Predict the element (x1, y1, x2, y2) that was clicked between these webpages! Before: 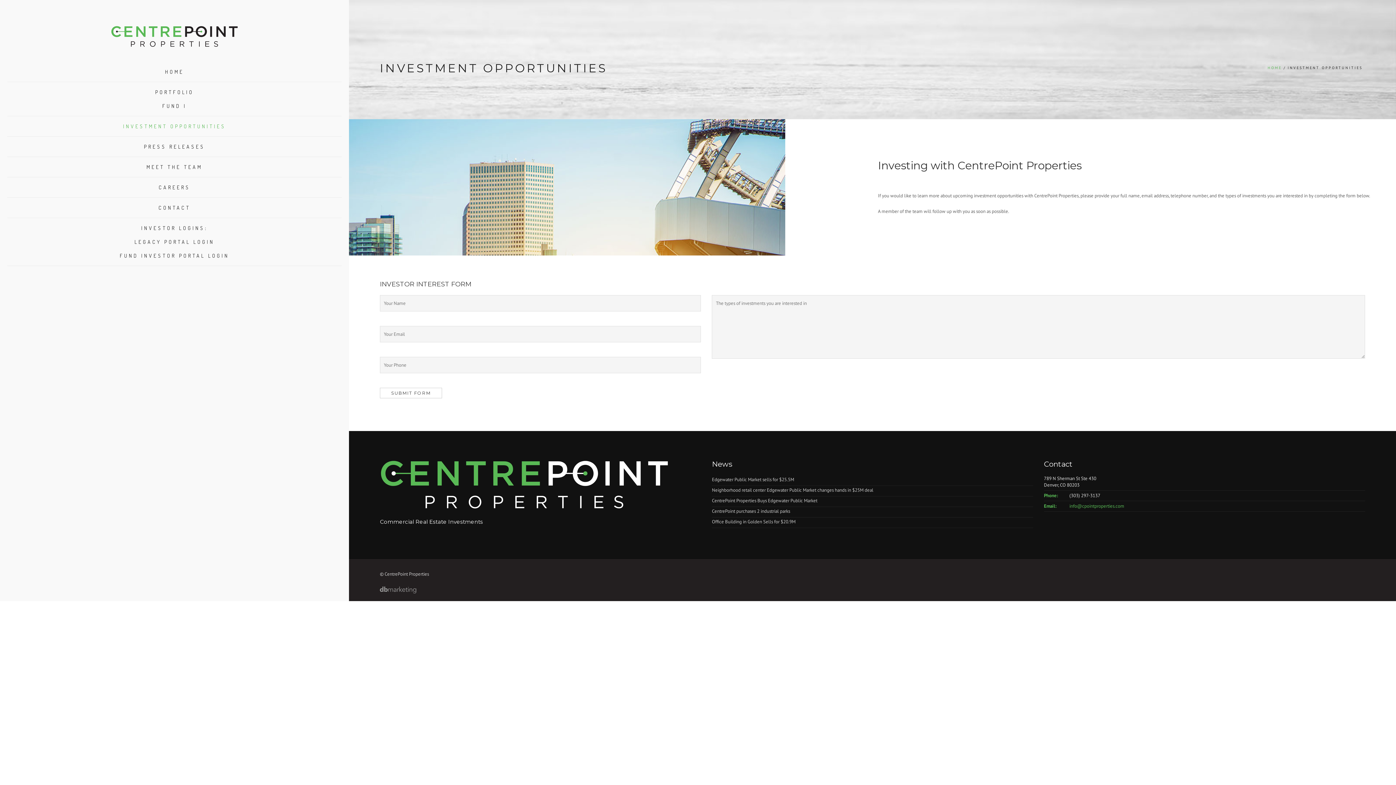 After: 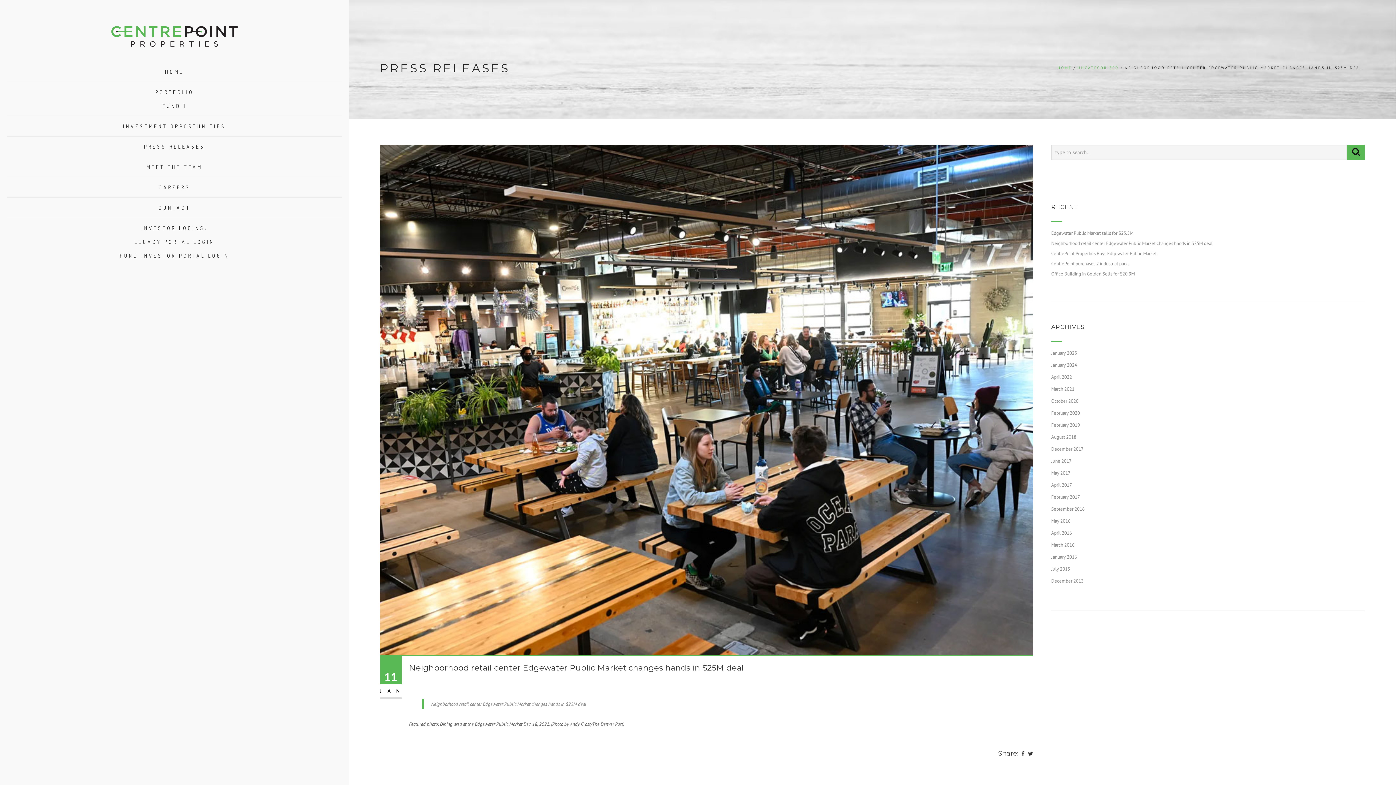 Action: label: Neighborhood retail center Edgewater Public Market changes hands in $25M deal bbox: (712, 487, 873, 493)